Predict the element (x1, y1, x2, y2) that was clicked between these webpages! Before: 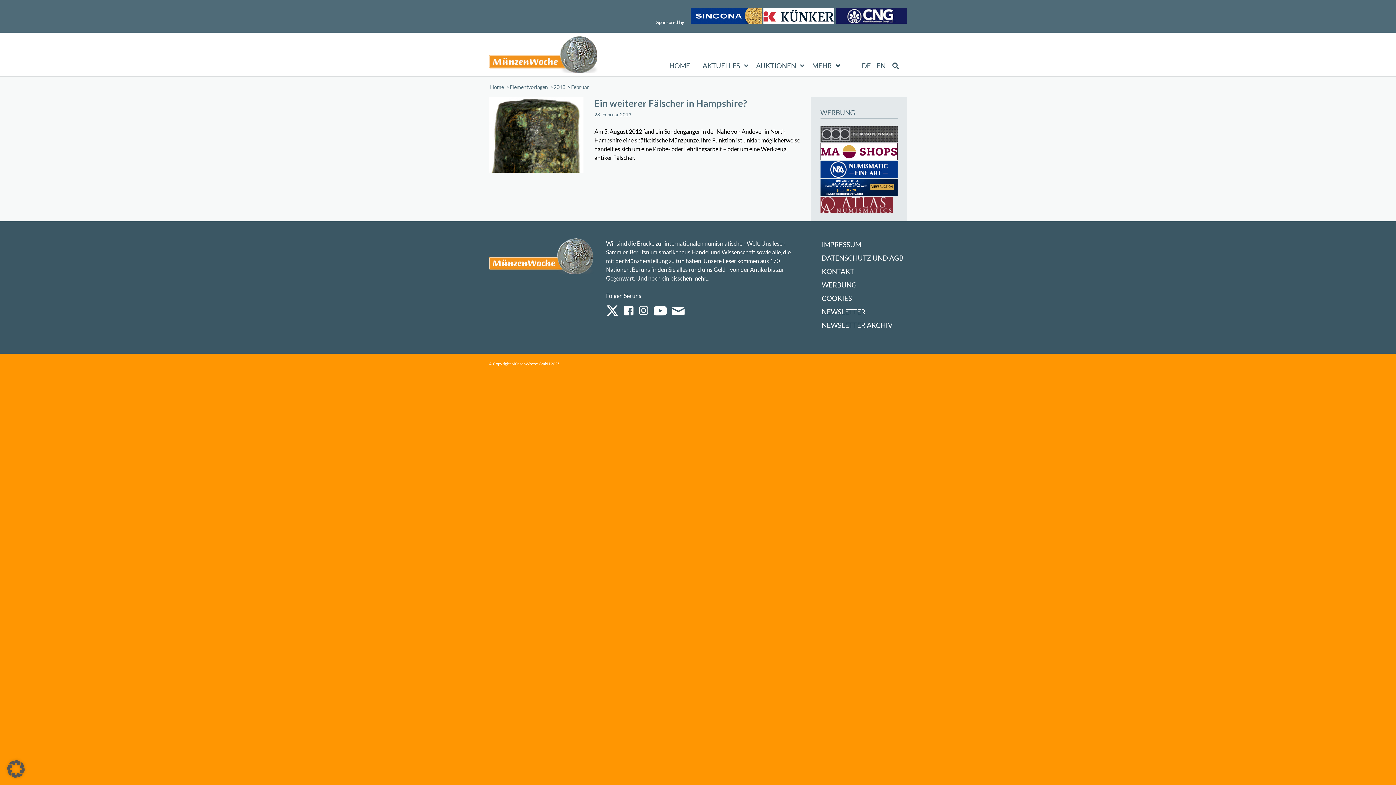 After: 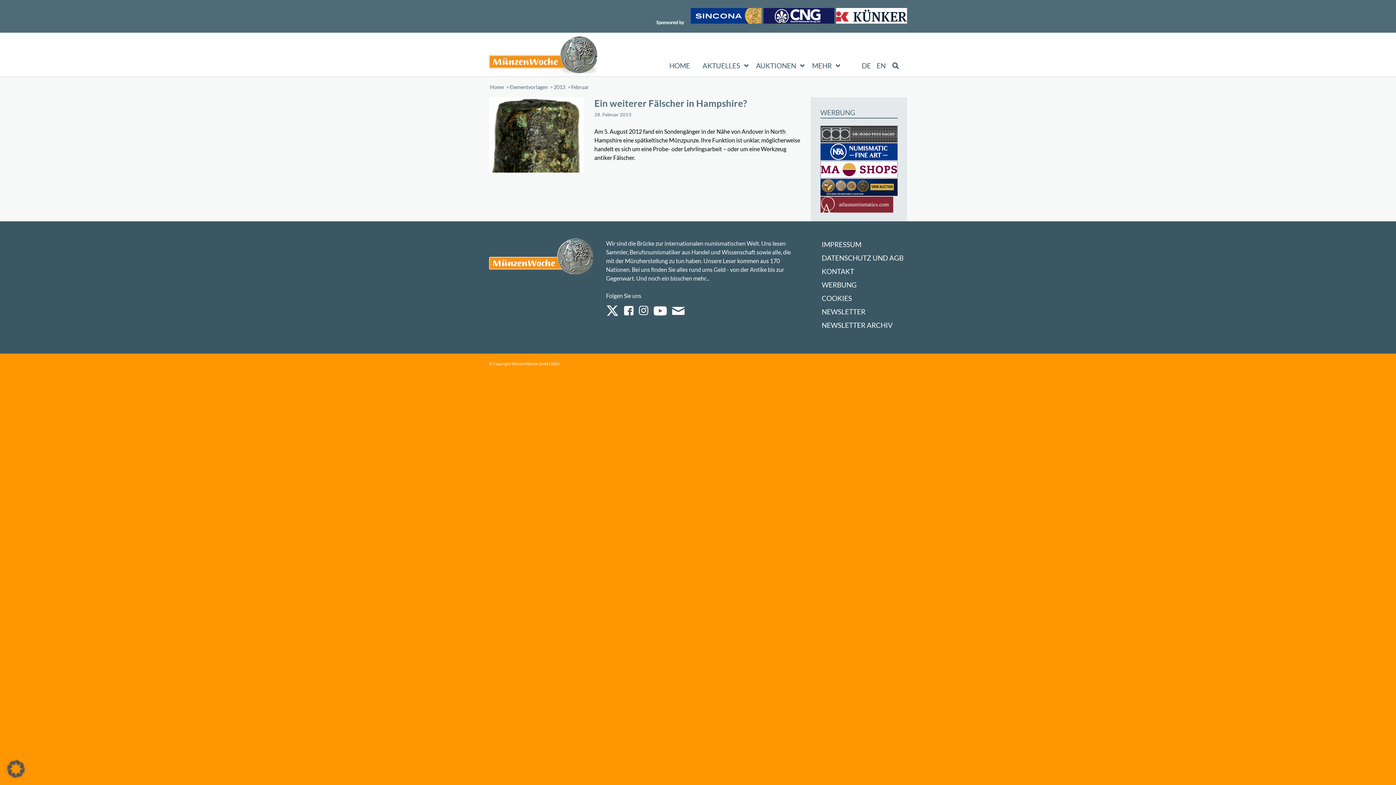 Action: label: DE bbox: (859, 55, 873, 76)